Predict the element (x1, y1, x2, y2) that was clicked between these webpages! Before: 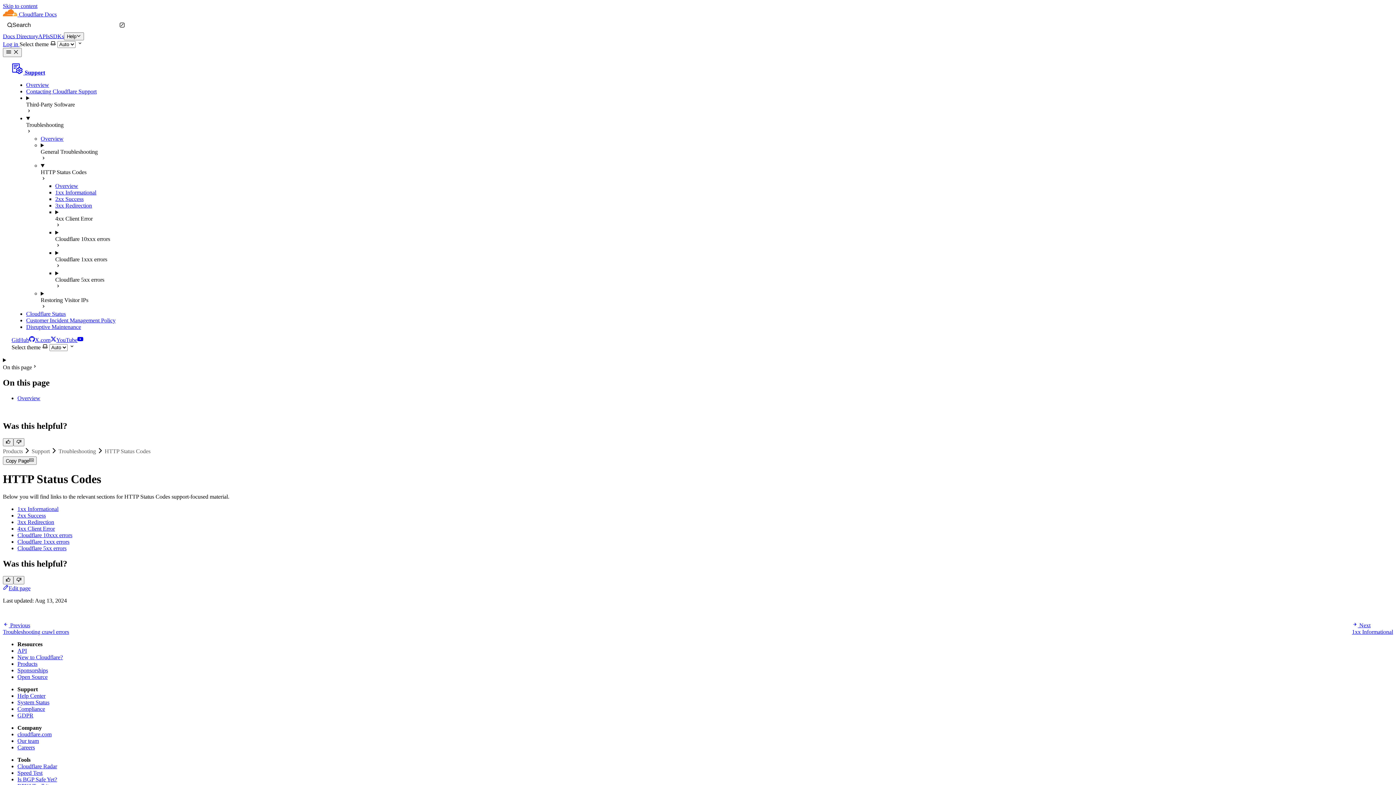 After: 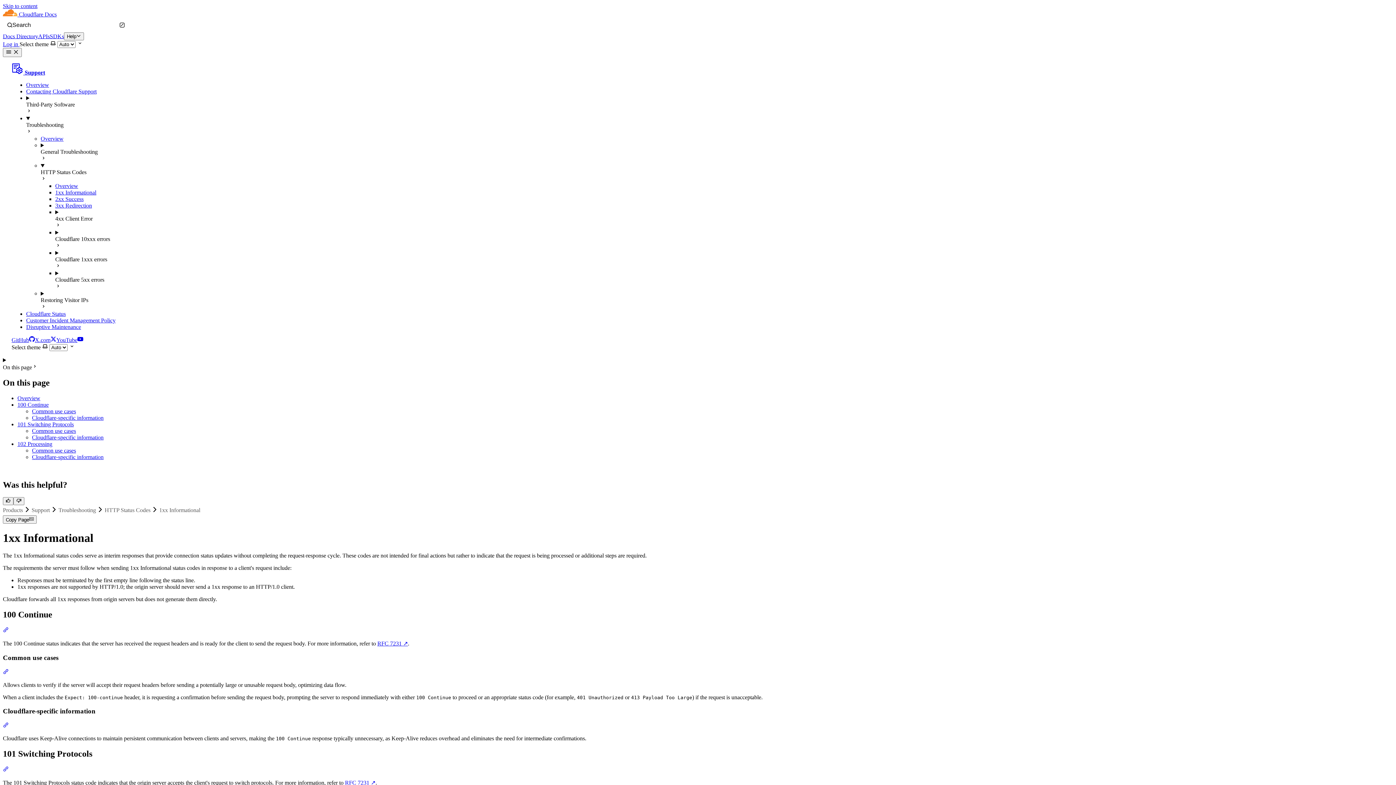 Action: bbox: (1352, 621, 1393, 635) label:  Next
1xx Informational